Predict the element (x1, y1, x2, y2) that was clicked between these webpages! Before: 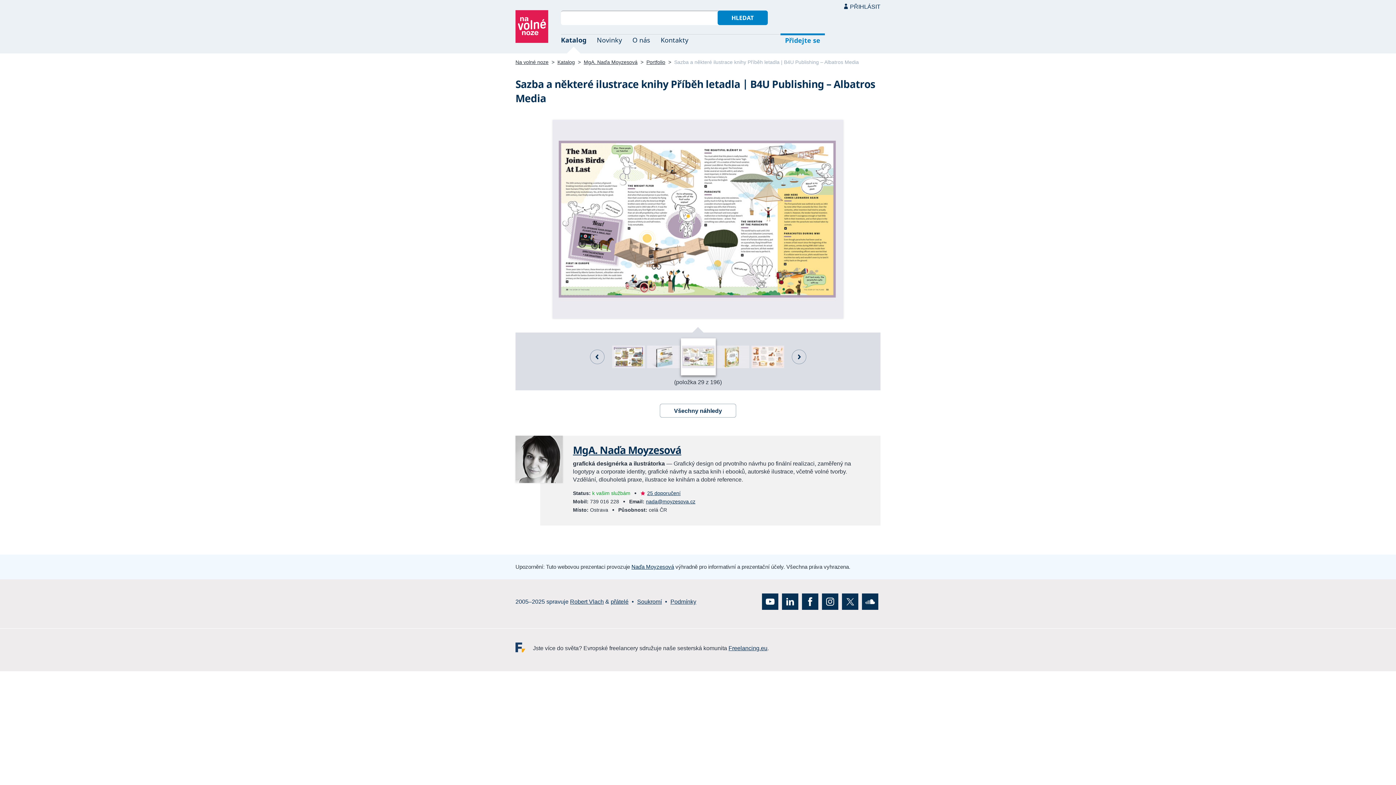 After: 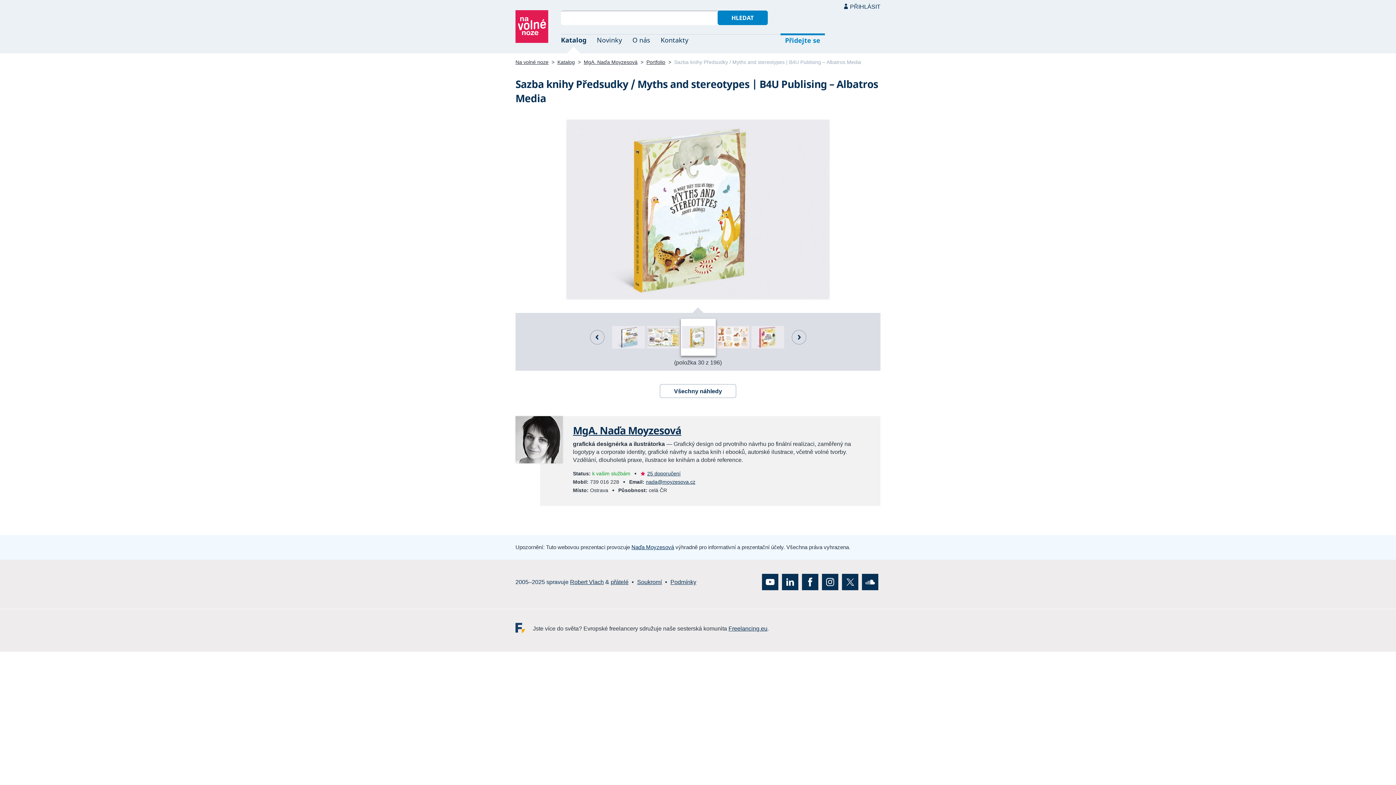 Action: bbox: (552, 120, 843, 318)